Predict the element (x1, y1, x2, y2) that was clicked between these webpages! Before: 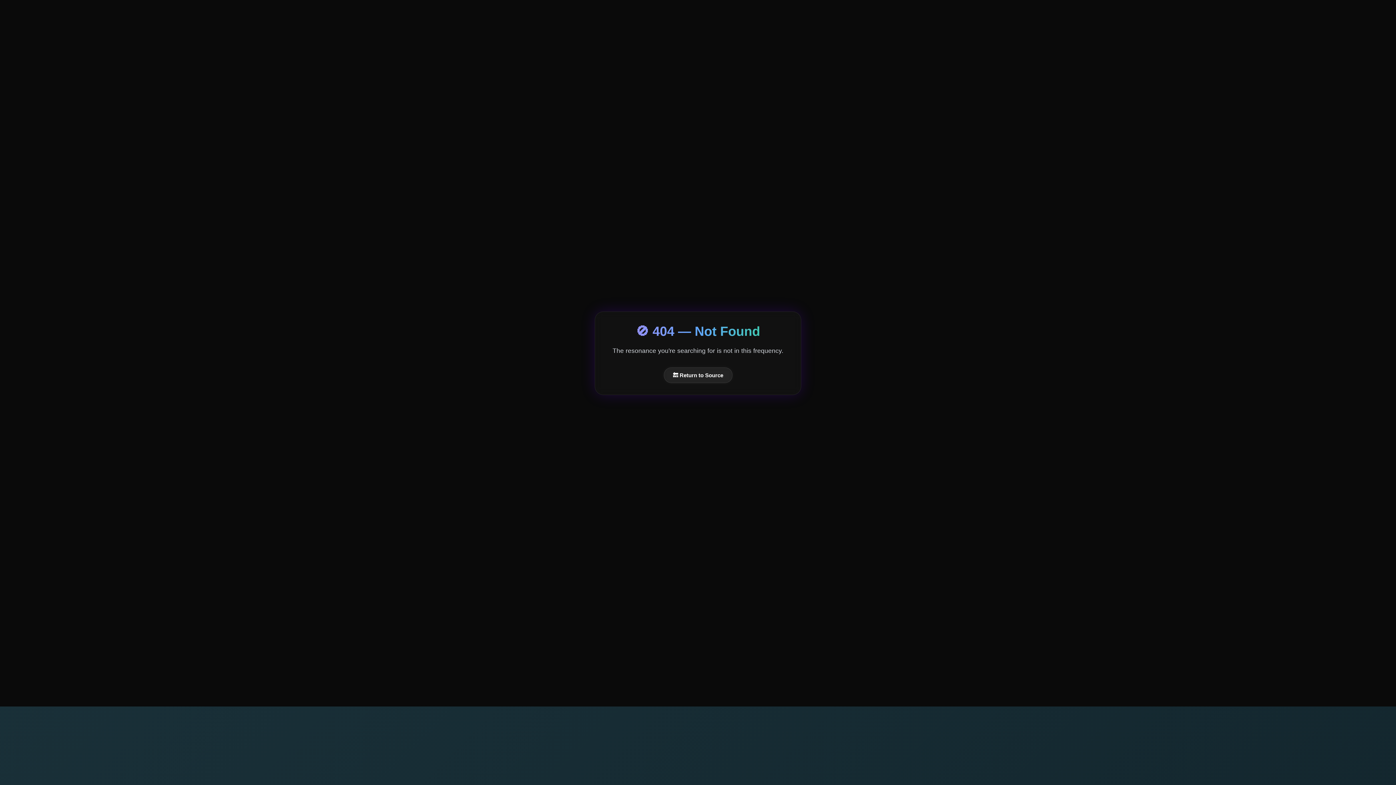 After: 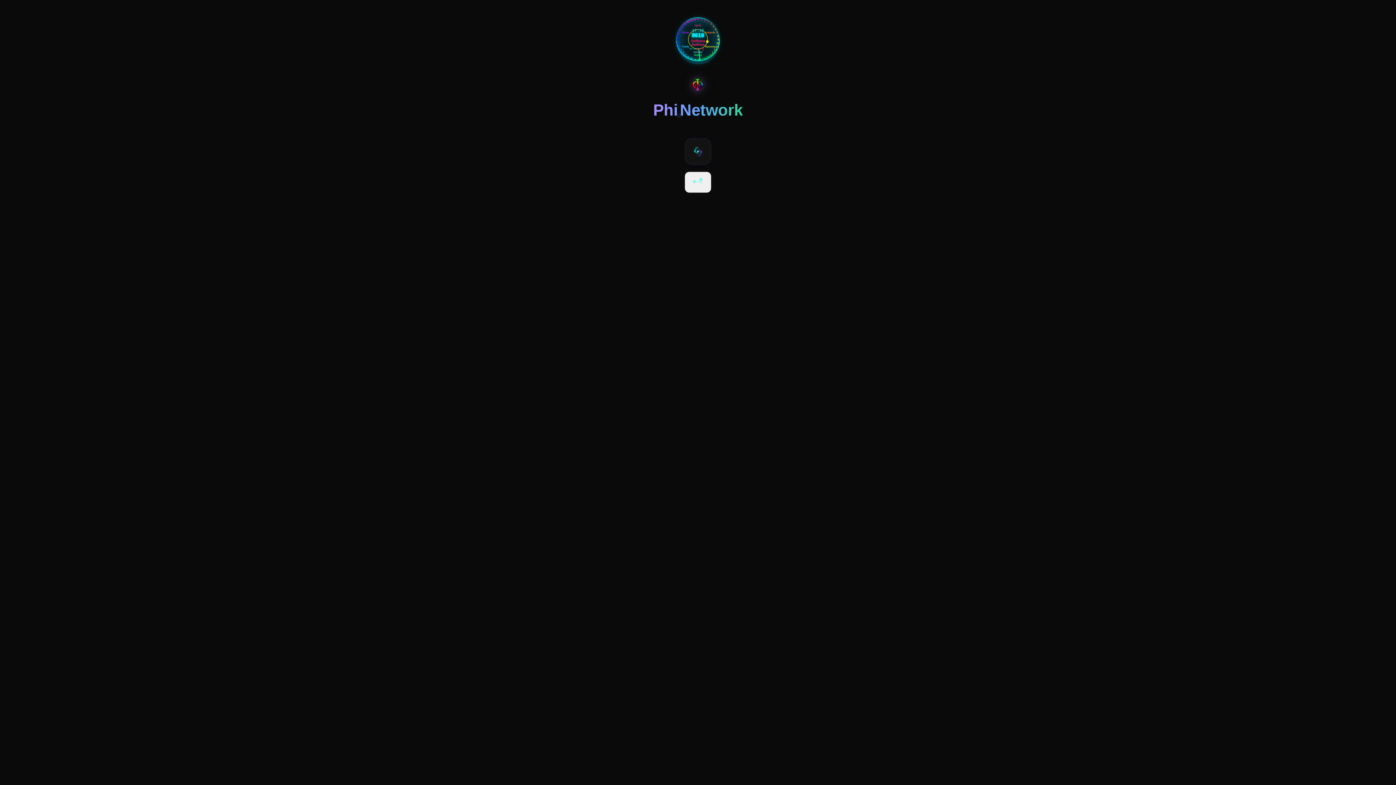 Action: bbox: (663, 367, 732, 383) label: 🔙 Return to Source